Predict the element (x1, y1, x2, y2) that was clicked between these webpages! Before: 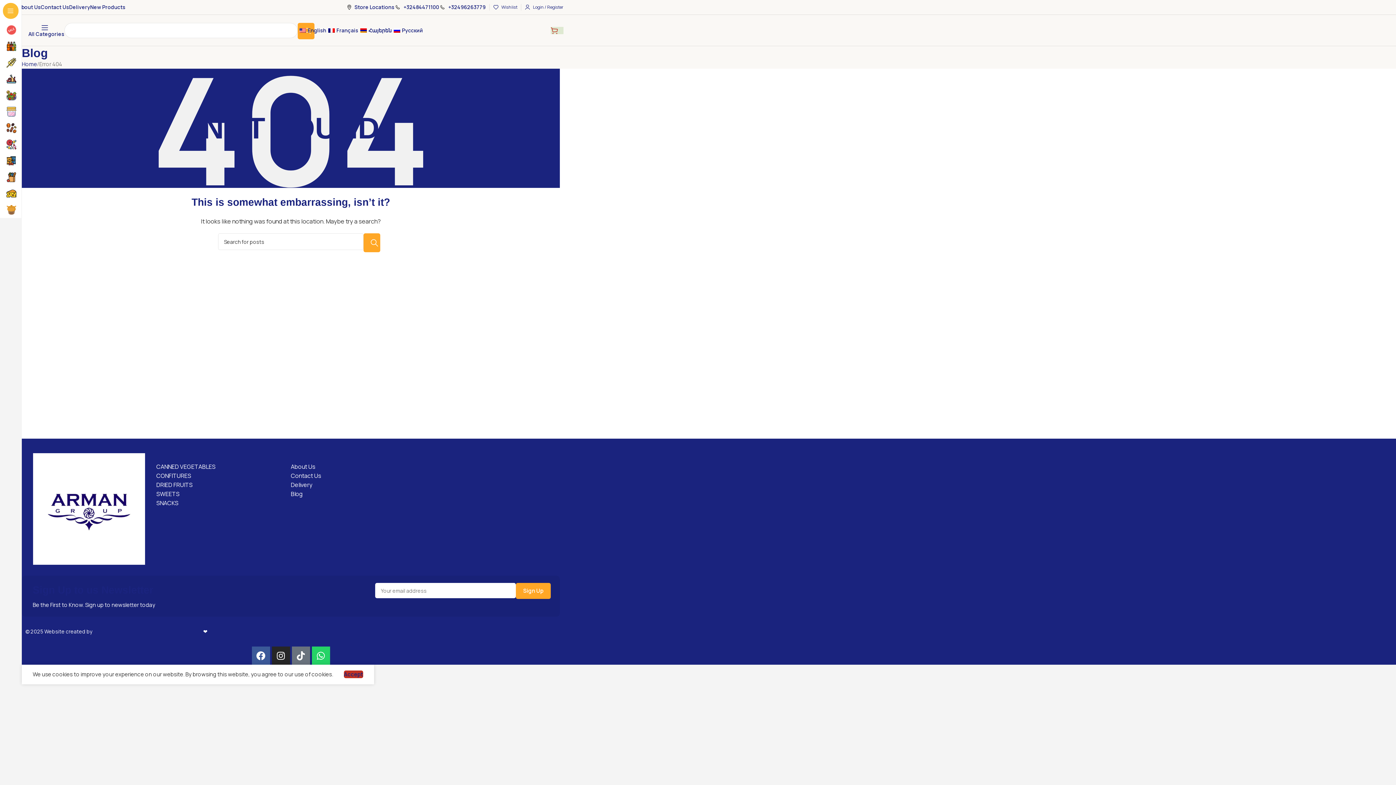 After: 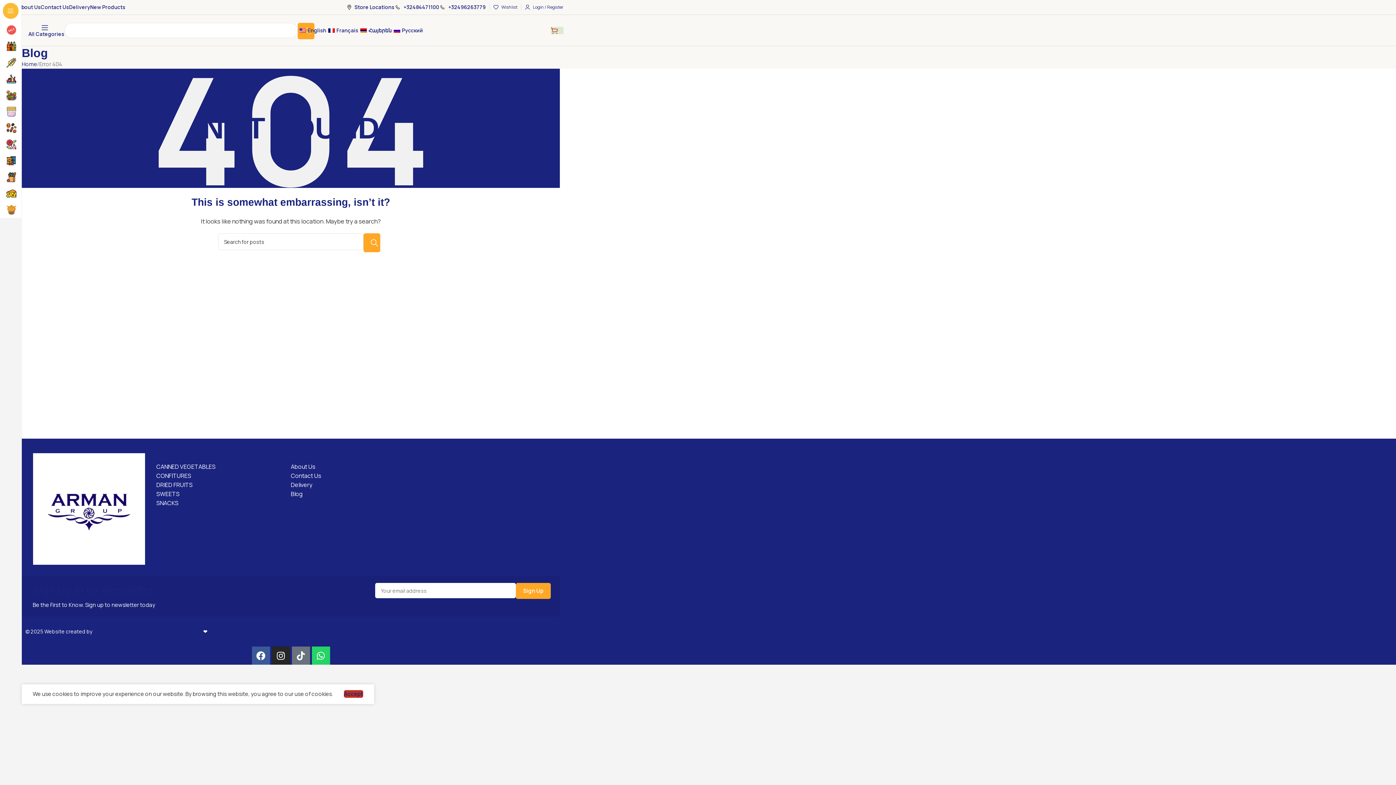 Action: bbox: (344, 690, 363, 698) label: Accept